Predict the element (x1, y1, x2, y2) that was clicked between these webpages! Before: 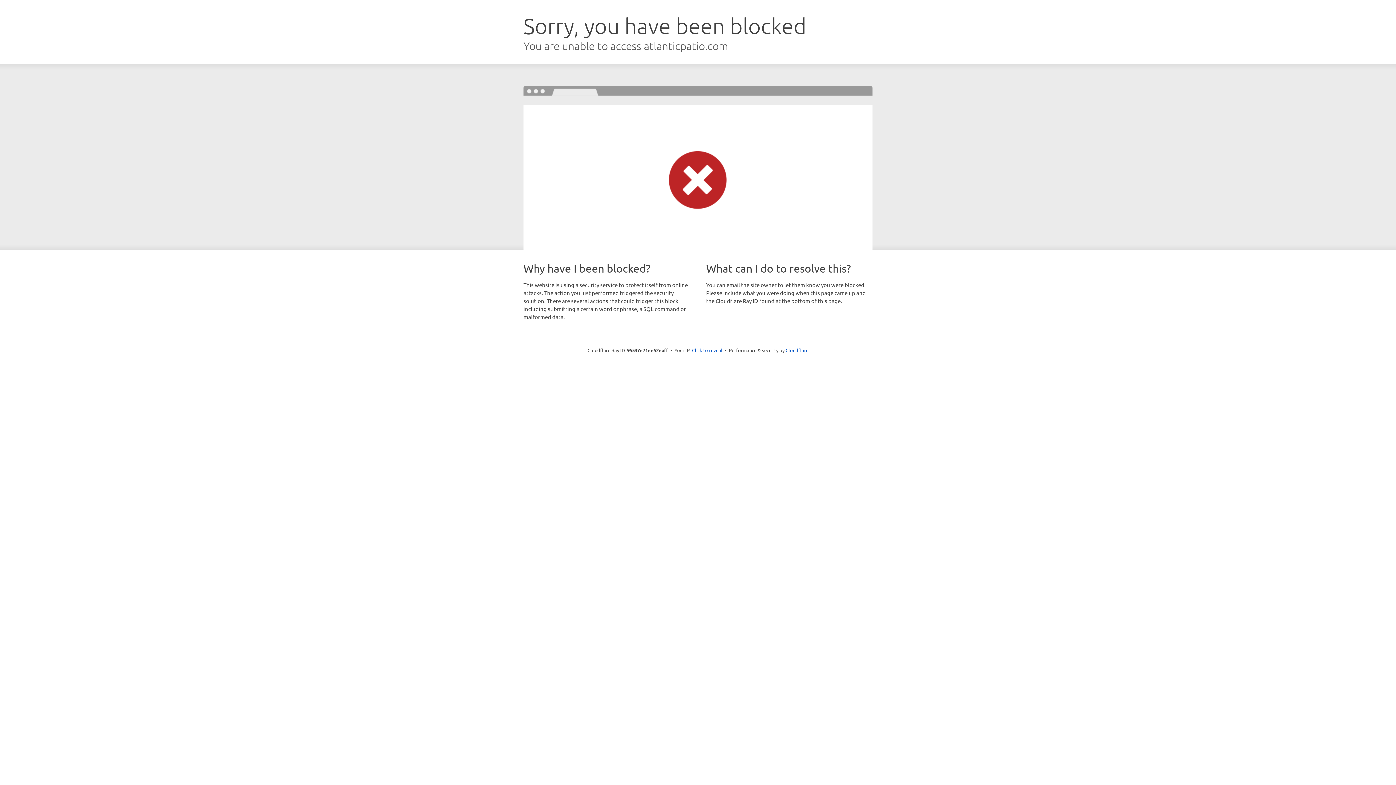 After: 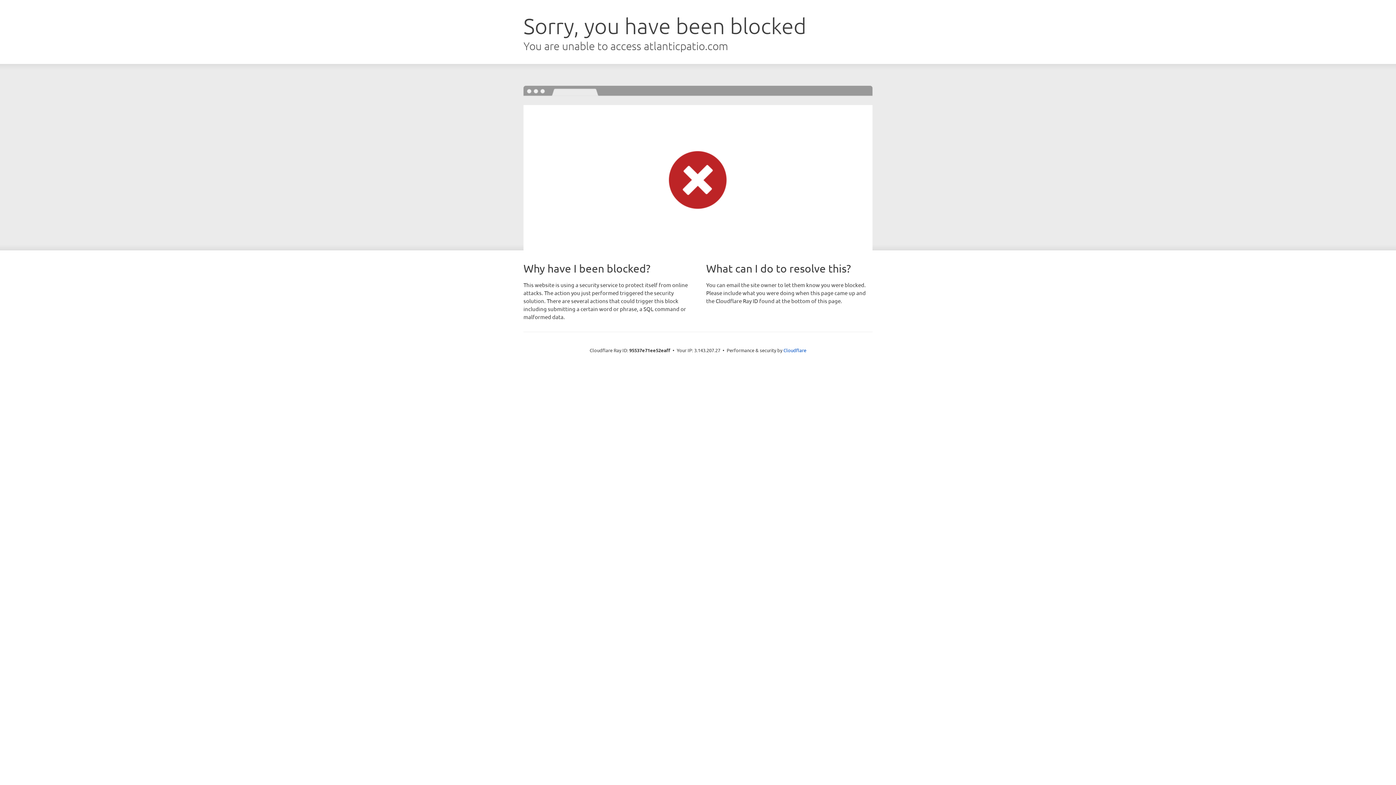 Action: bbox: (692, 346, 722, 353) label: Click to reveal